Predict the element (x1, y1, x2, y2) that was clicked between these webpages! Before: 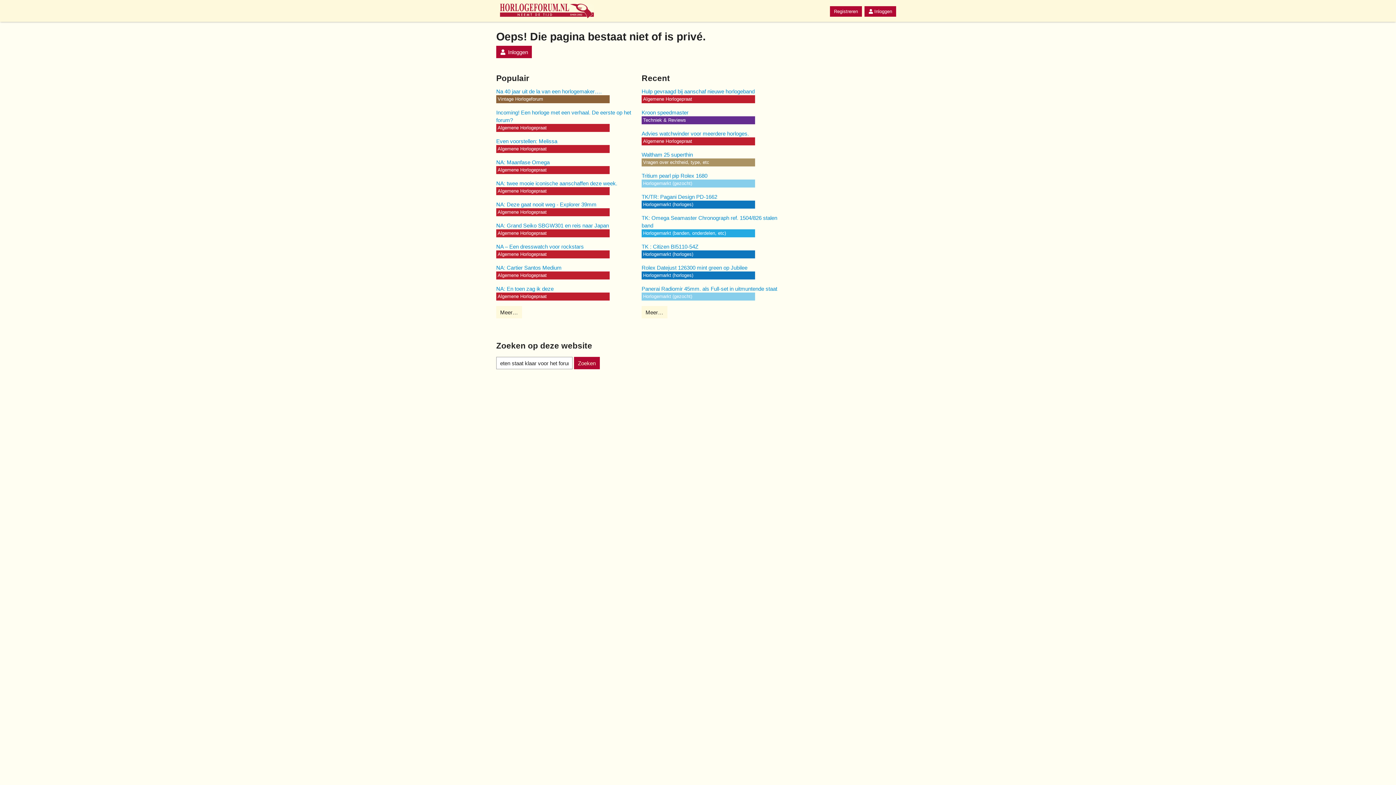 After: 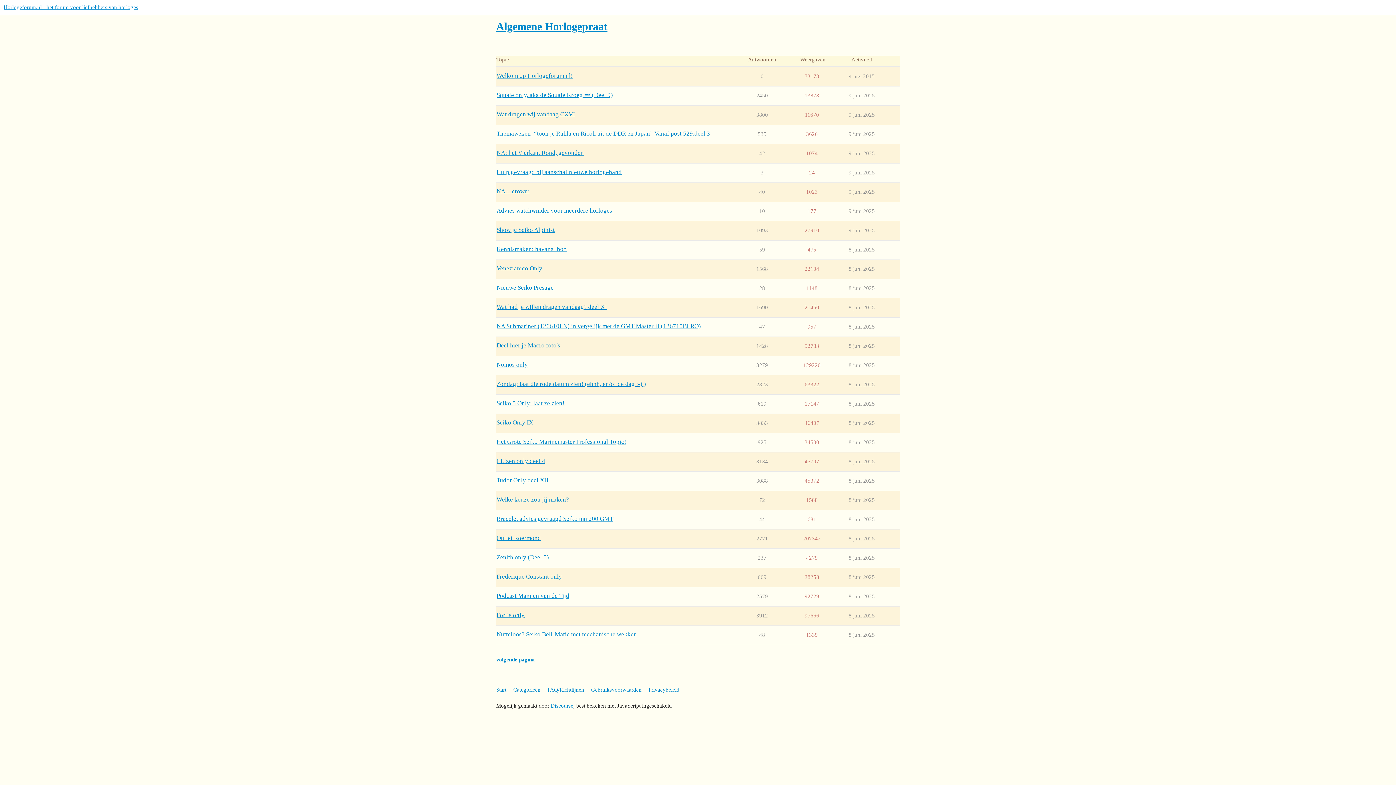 Action: label: Algemene Horlogepraat bbox: (496, 124, 609, 132)